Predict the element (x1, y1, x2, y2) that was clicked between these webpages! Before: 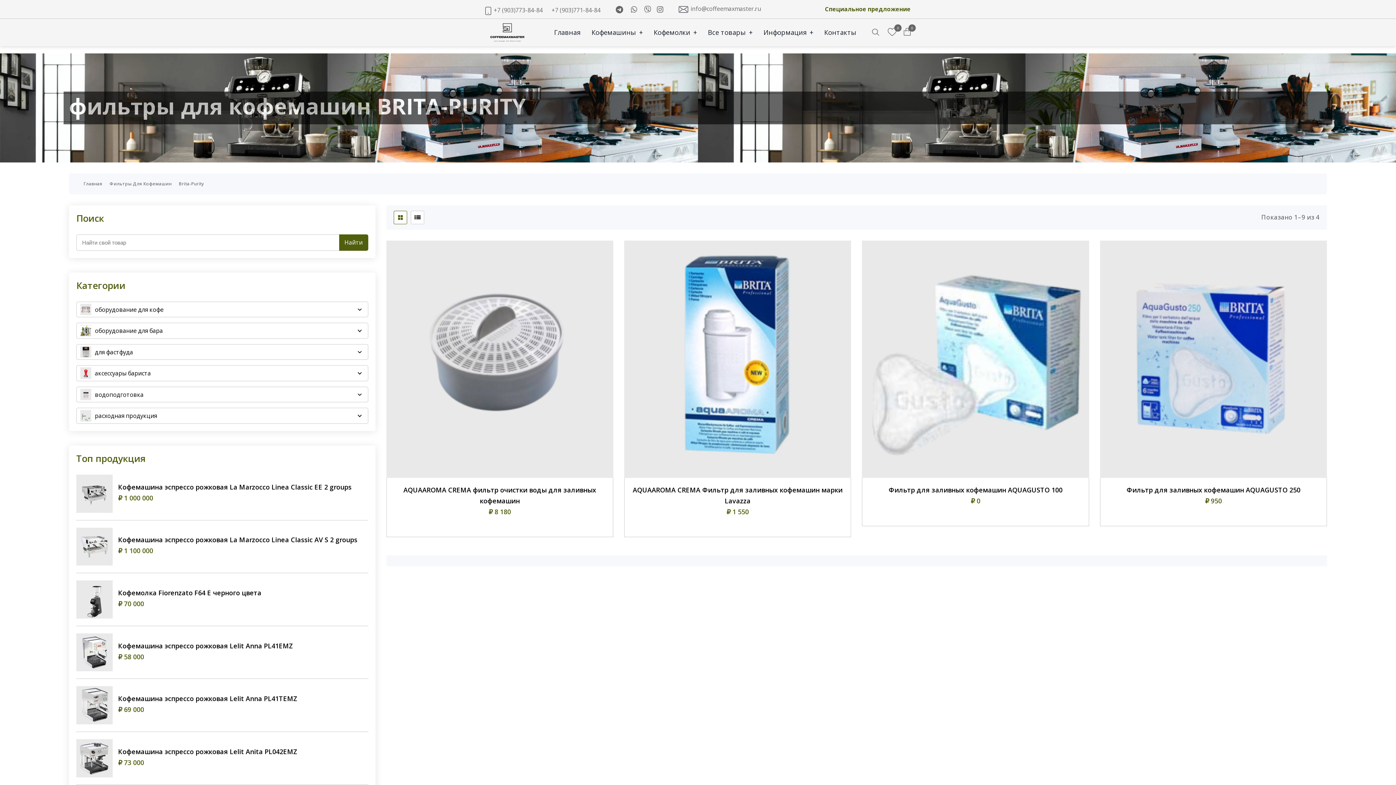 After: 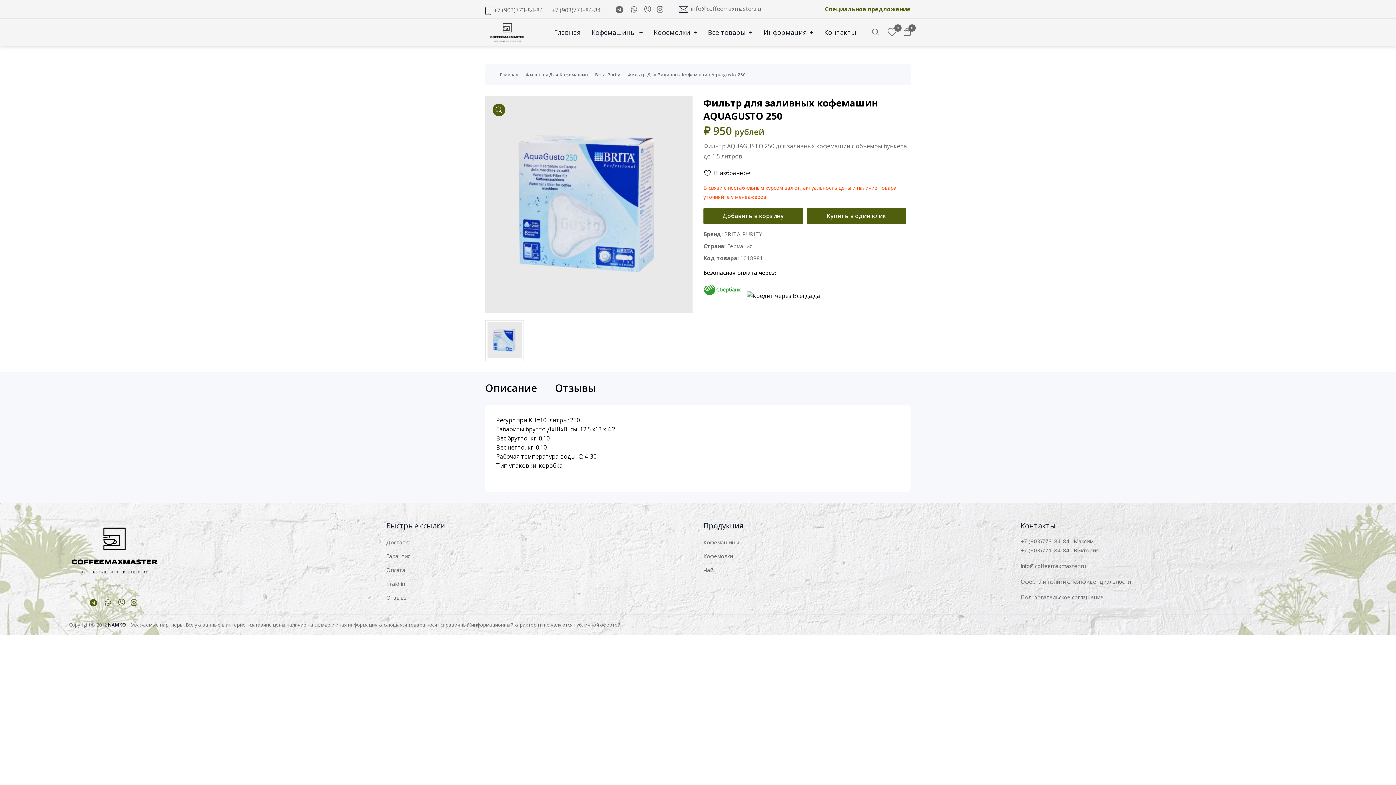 Action: bbox: (1126, 484, 1300, 495) label: Фильтр для заливных кофемашин AQUAGUSTO 250